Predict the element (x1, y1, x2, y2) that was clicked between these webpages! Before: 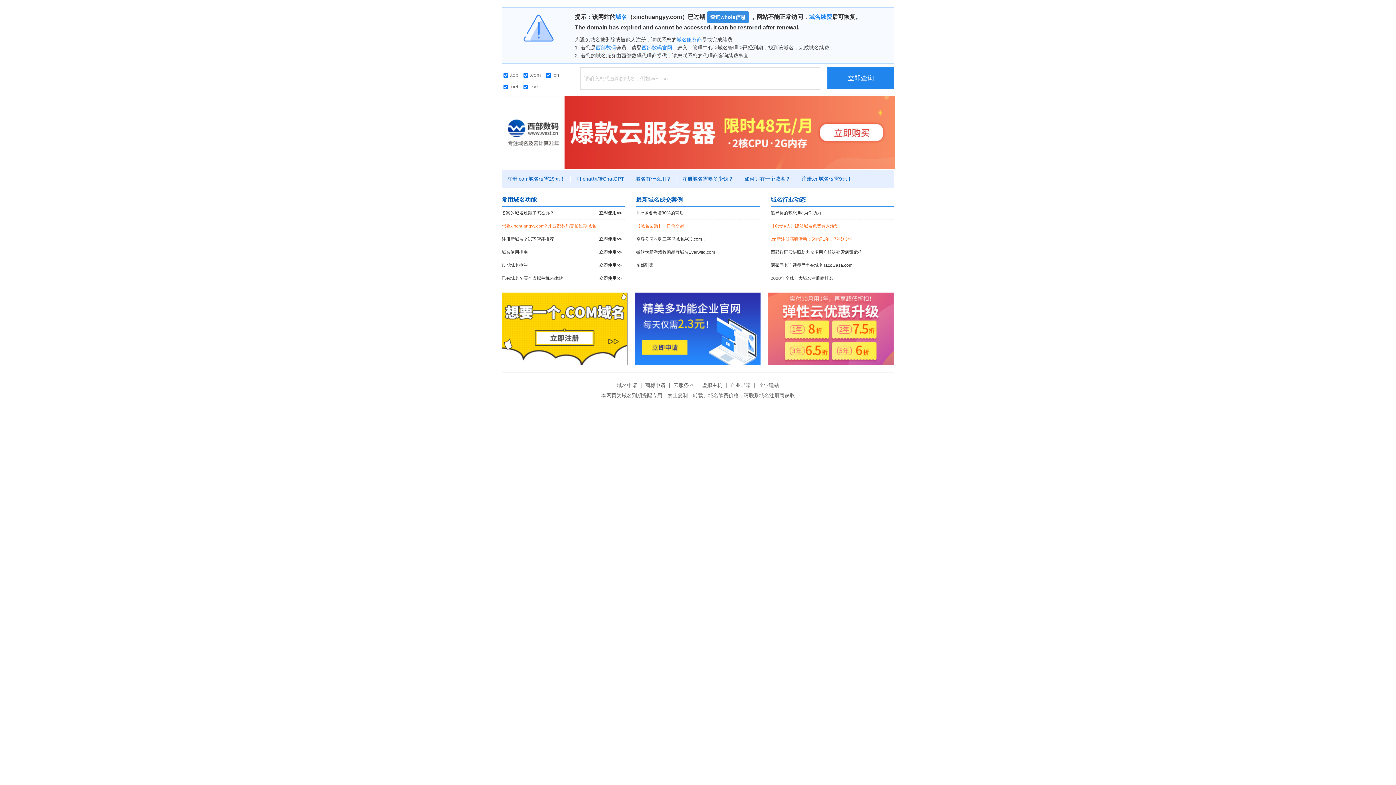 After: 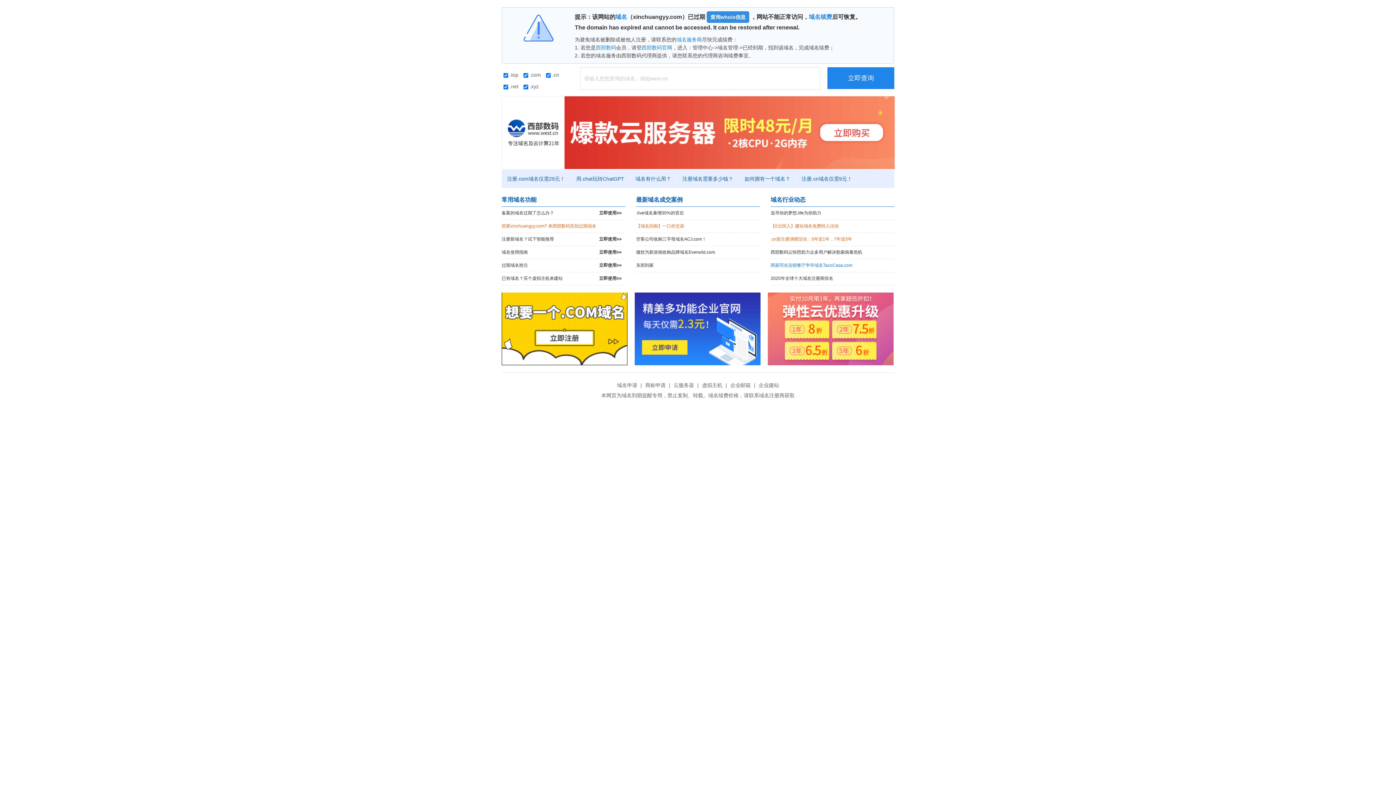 Action: bbox: (770, 259, 894, 272) label: 两家同名连锁餐厅争夺域名TacoCasa.com